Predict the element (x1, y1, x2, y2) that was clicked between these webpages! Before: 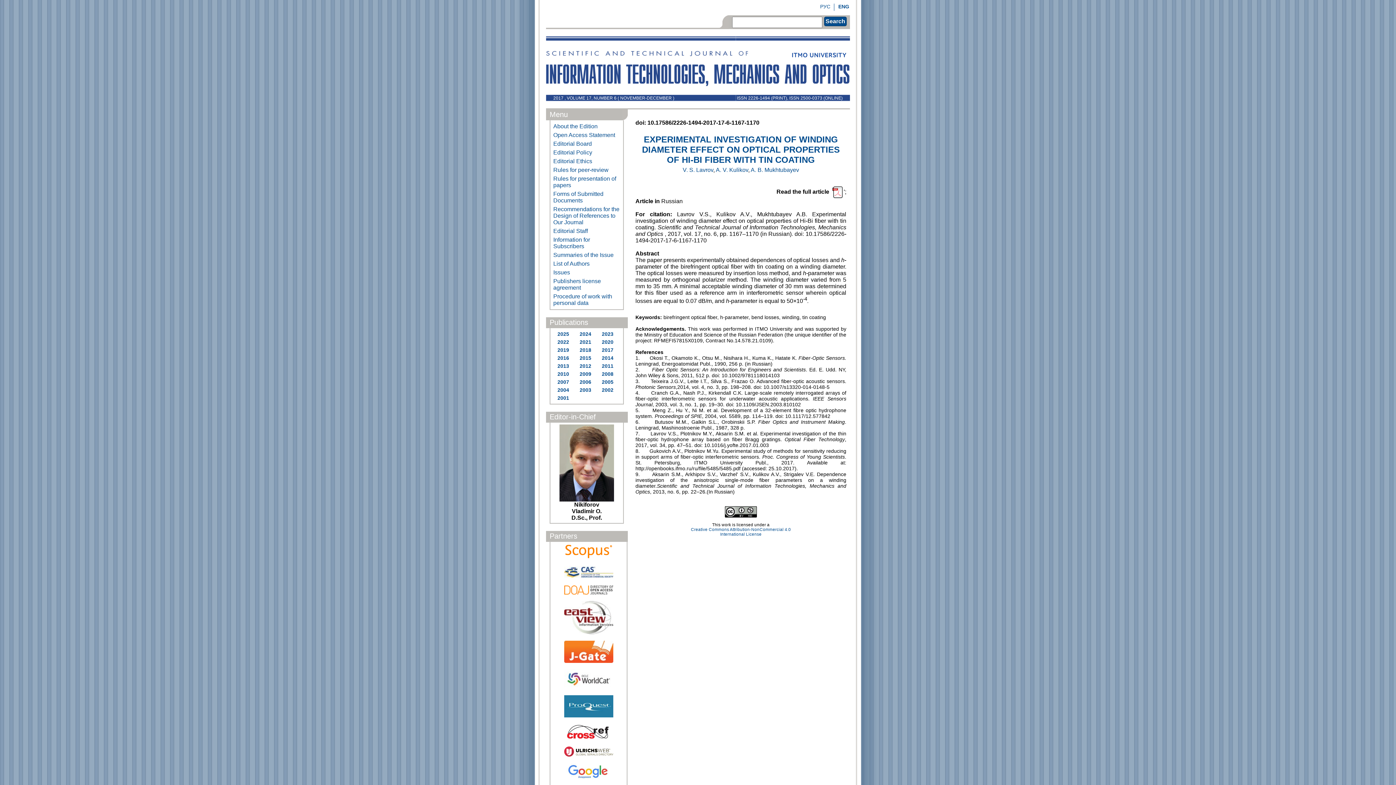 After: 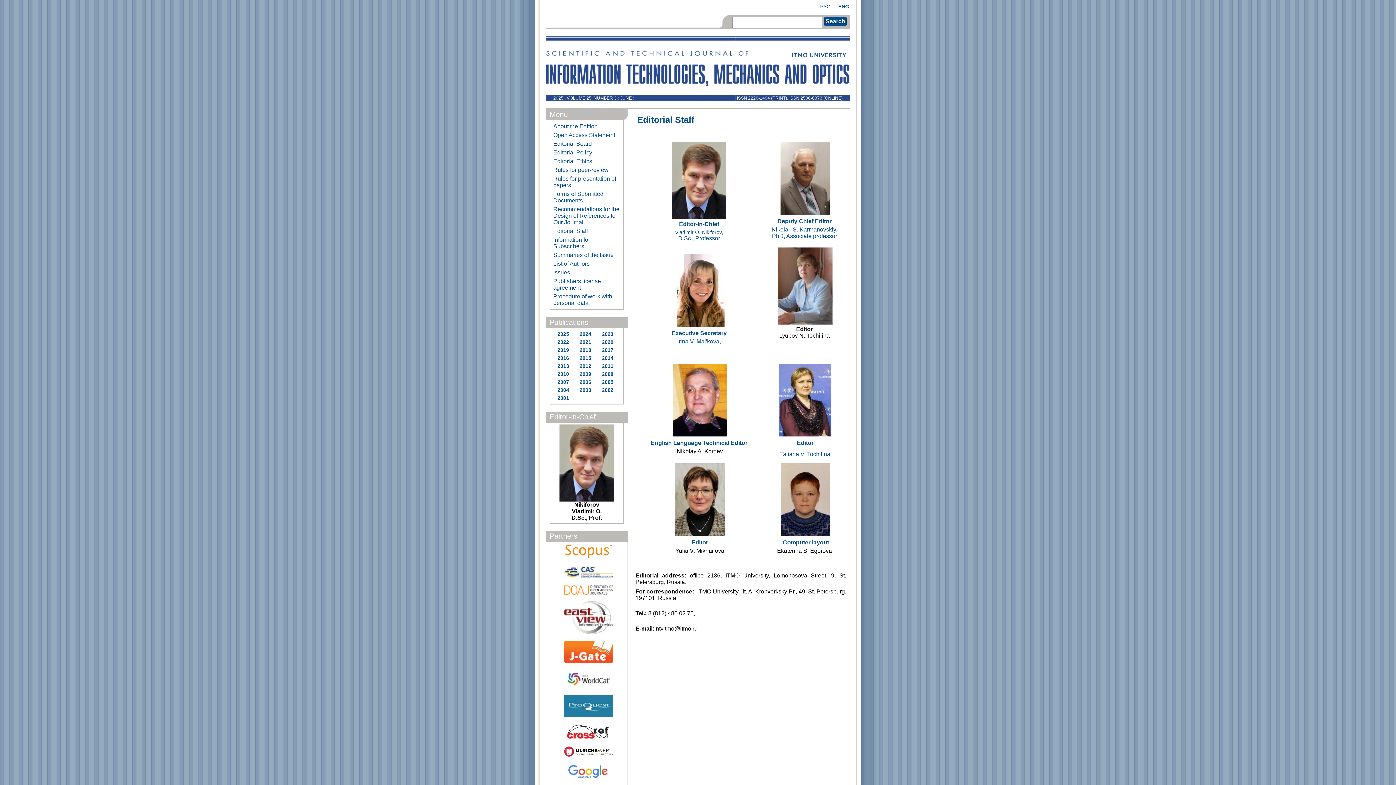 Action: bbox: (552, 226, 621, 235) label: Editorial Staff